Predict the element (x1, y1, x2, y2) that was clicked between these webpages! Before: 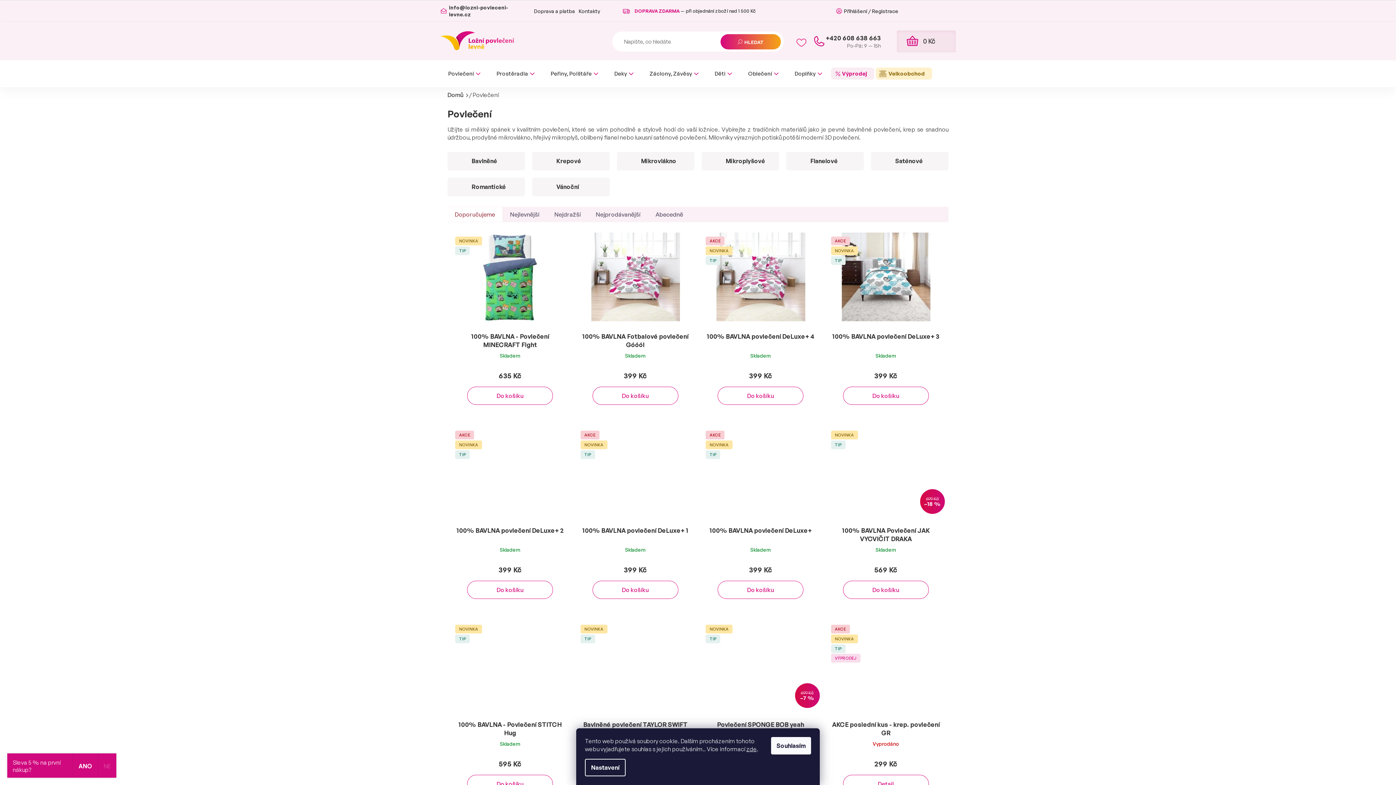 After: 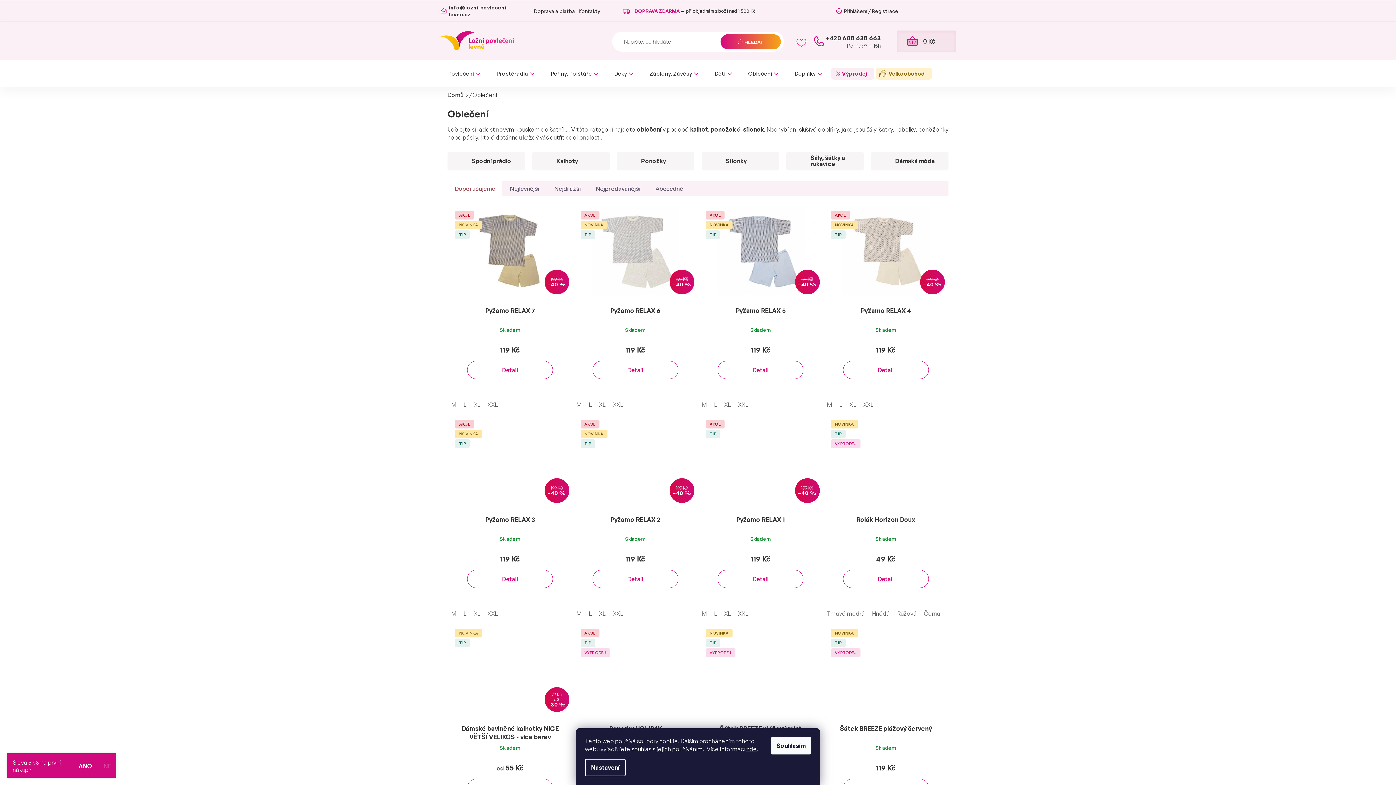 Action: bbox: (740, 66, 786, 80) label: Oblečení